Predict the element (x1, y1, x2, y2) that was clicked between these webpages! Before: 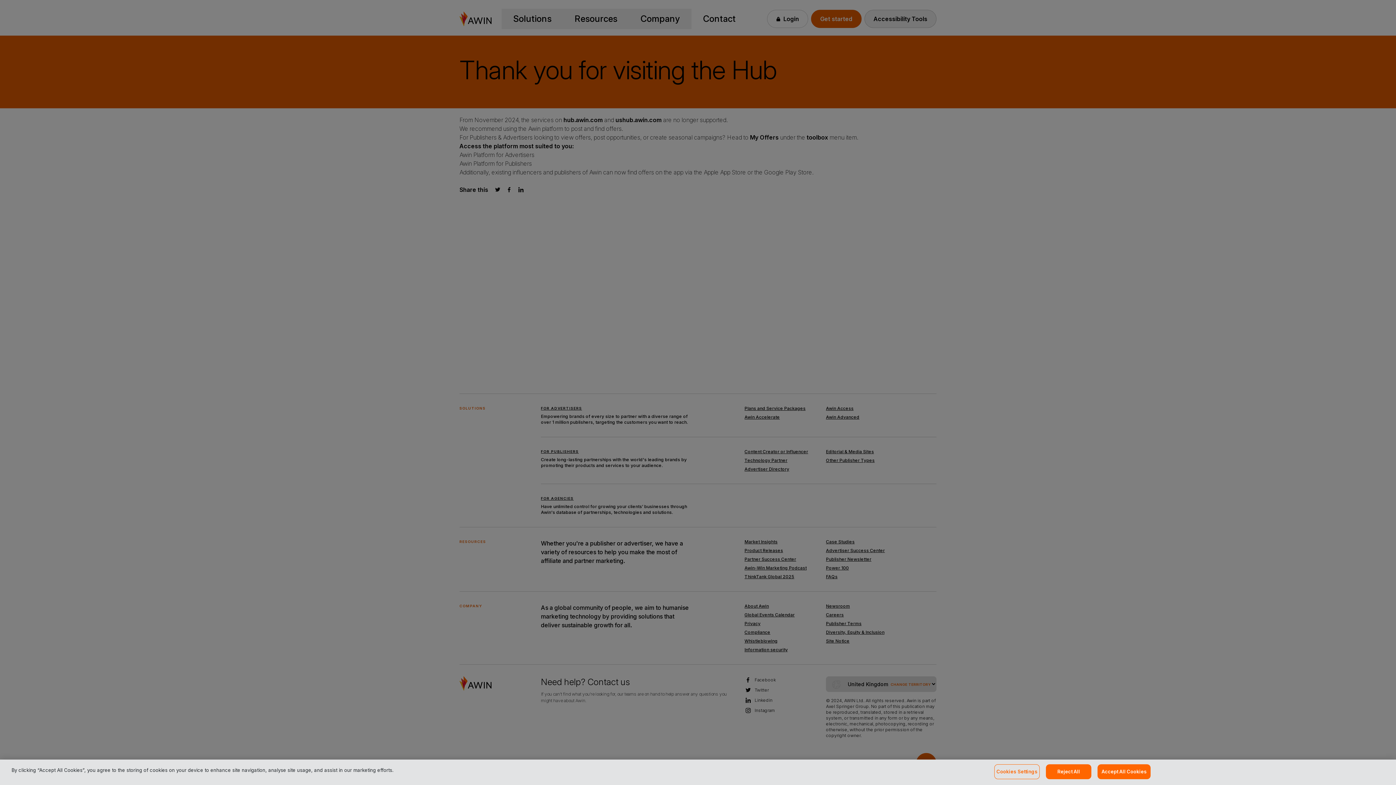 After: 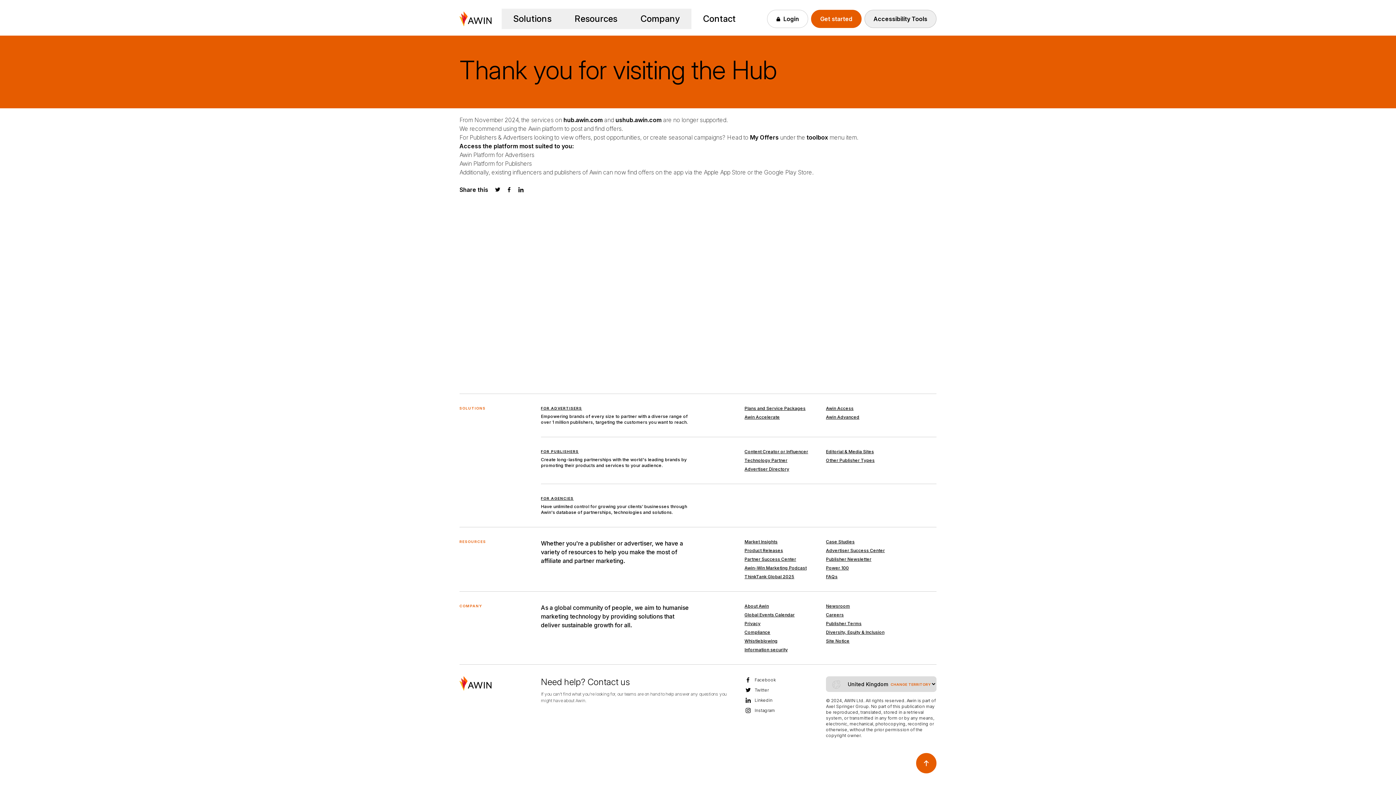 Action: bbox: (1097, 764, 1151, 779) label: Accept All Cookies